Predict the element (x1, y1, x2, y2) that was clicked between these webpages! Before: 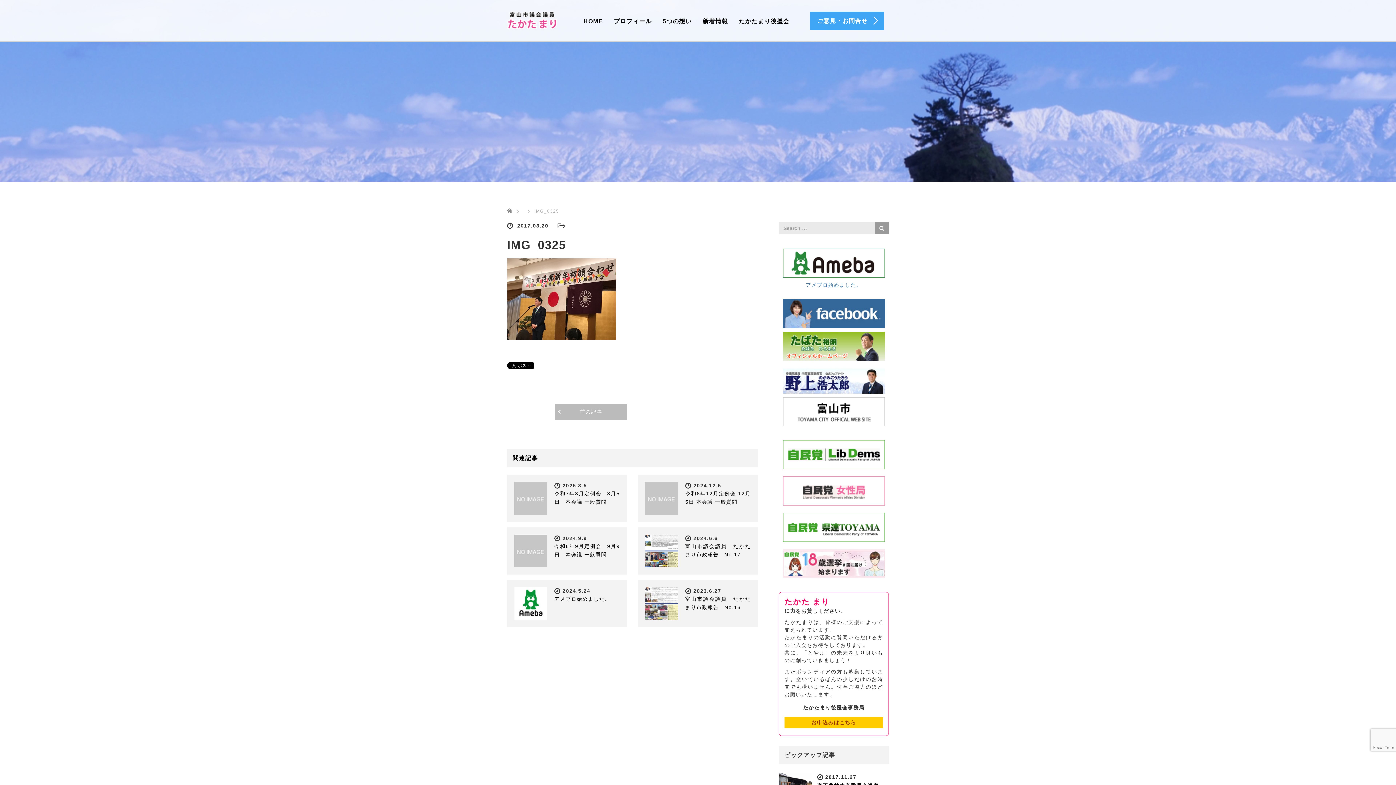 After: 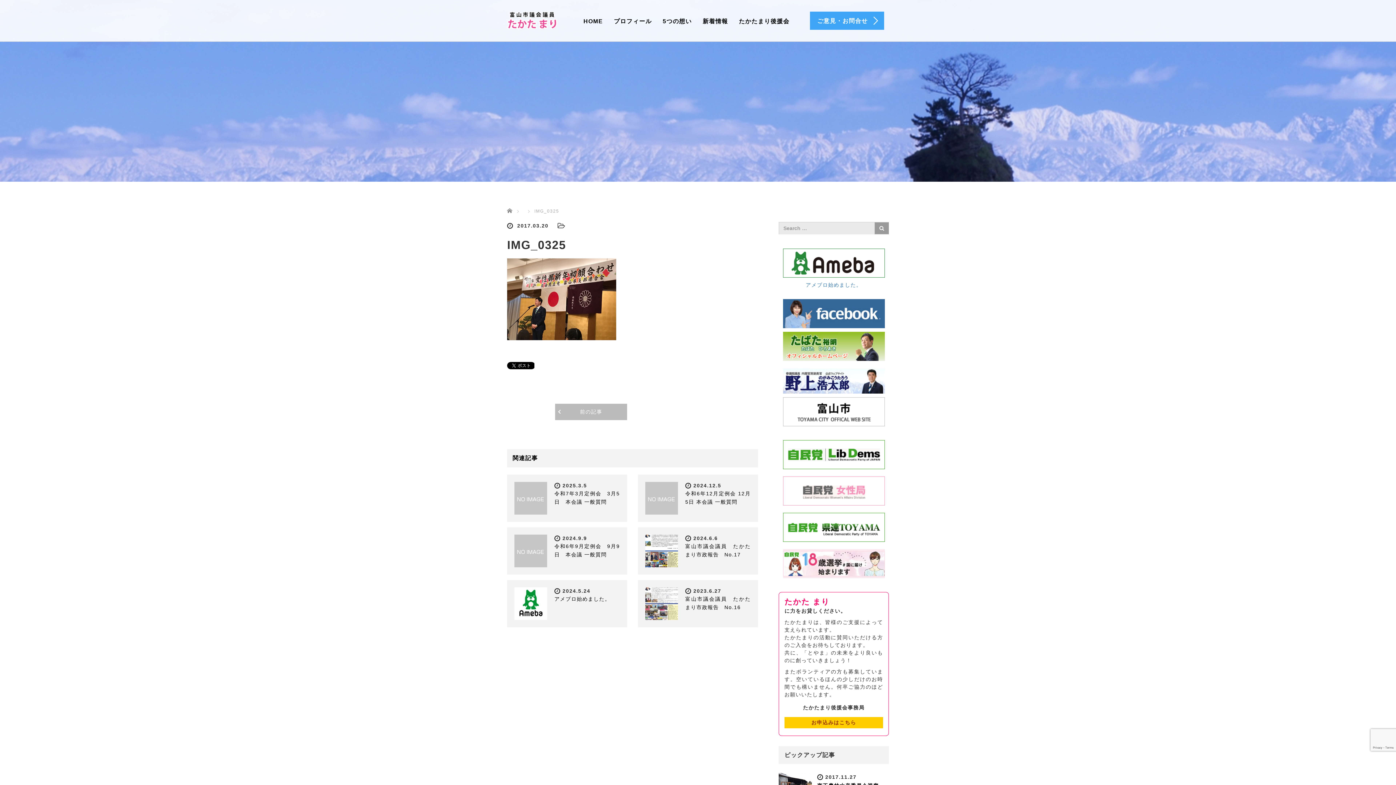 Action: bbox: (783, 489, 884, 495)